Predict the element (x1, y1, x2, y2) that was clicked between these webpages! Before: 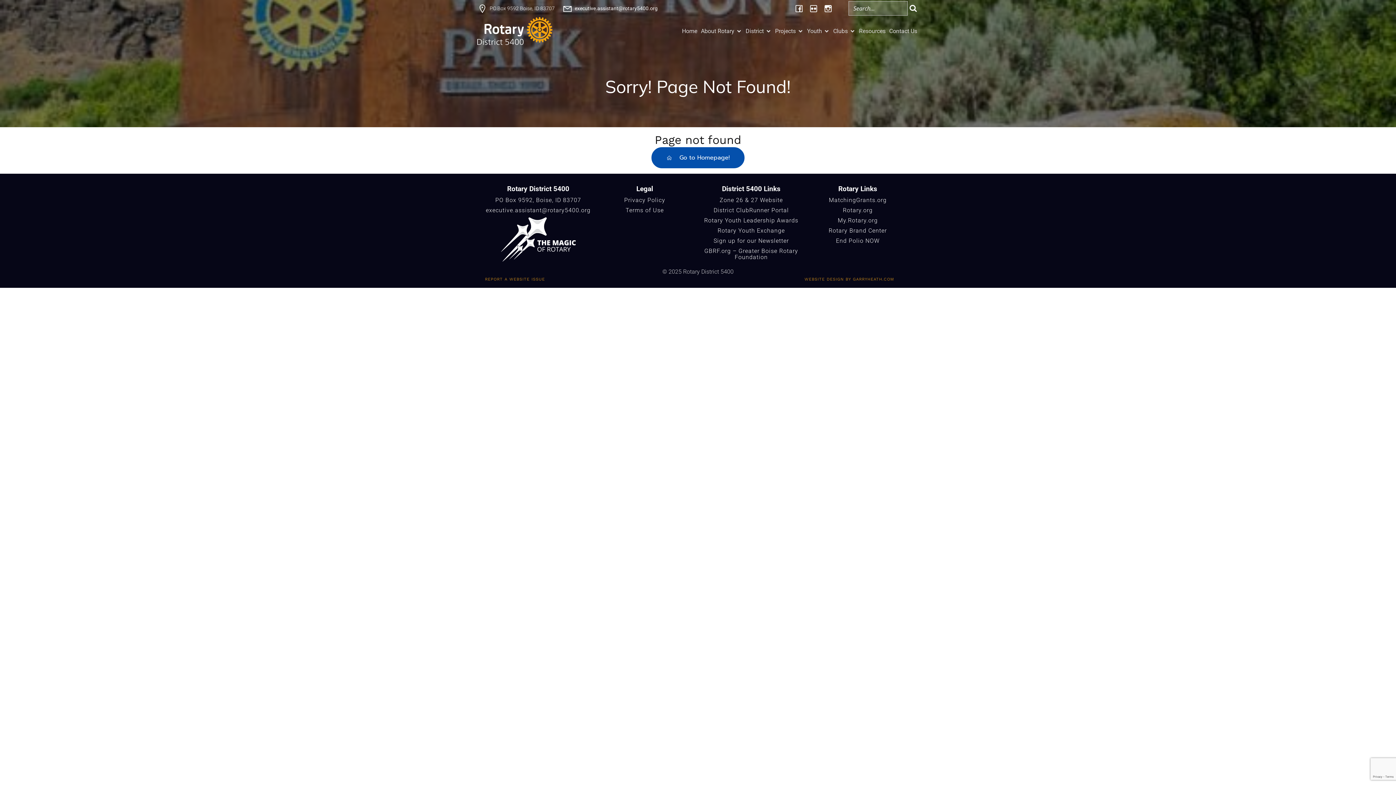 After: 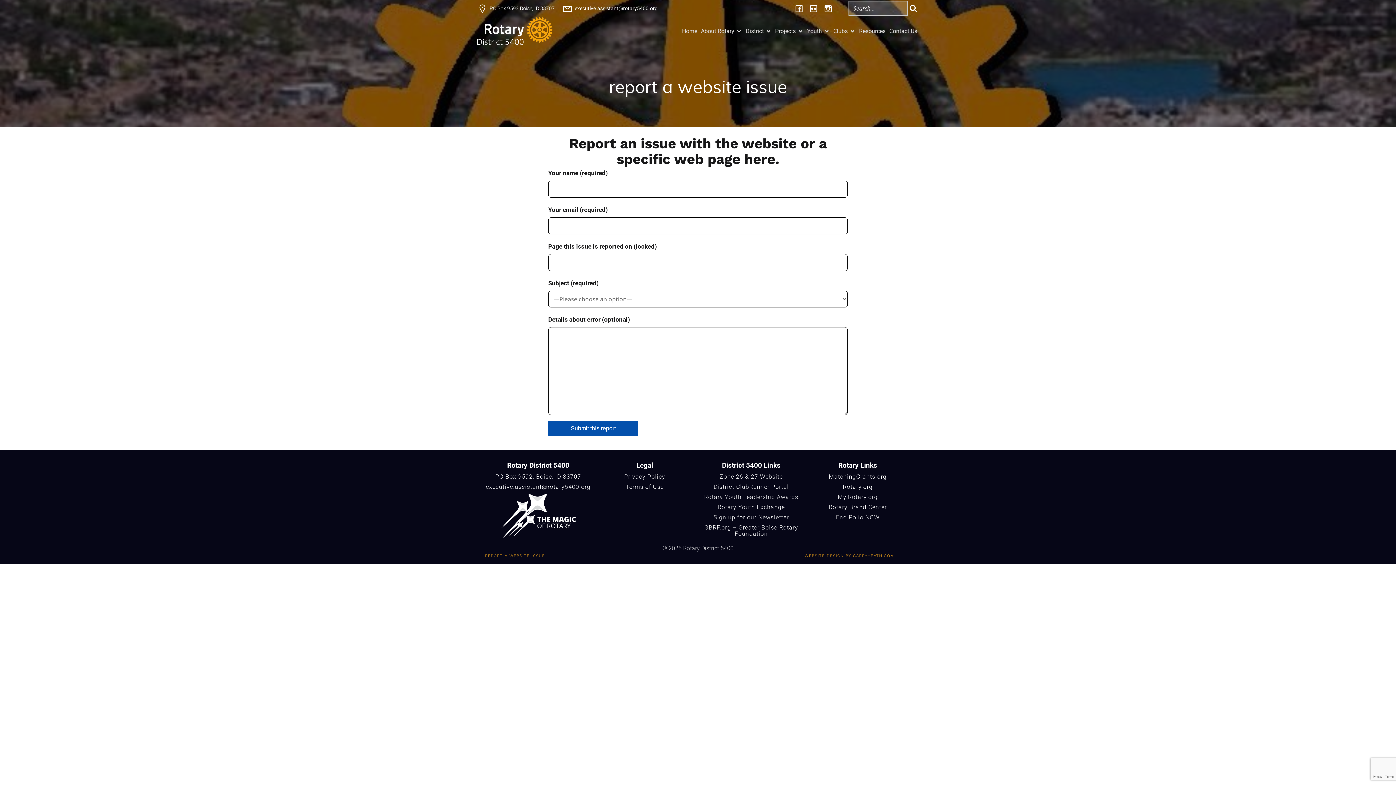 Action: bbox: (485, 276, 591, 282) label: REPORT A WEBSITE ISSUE